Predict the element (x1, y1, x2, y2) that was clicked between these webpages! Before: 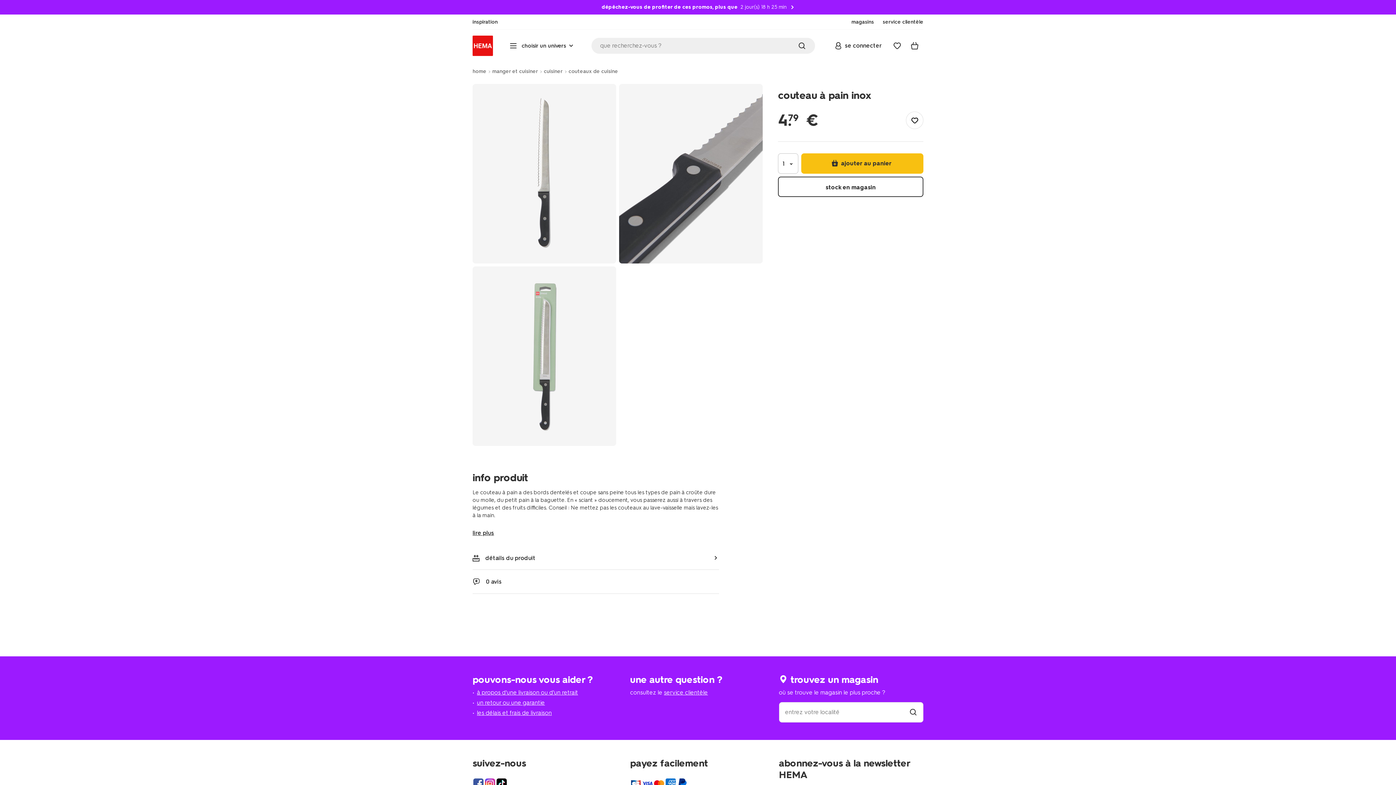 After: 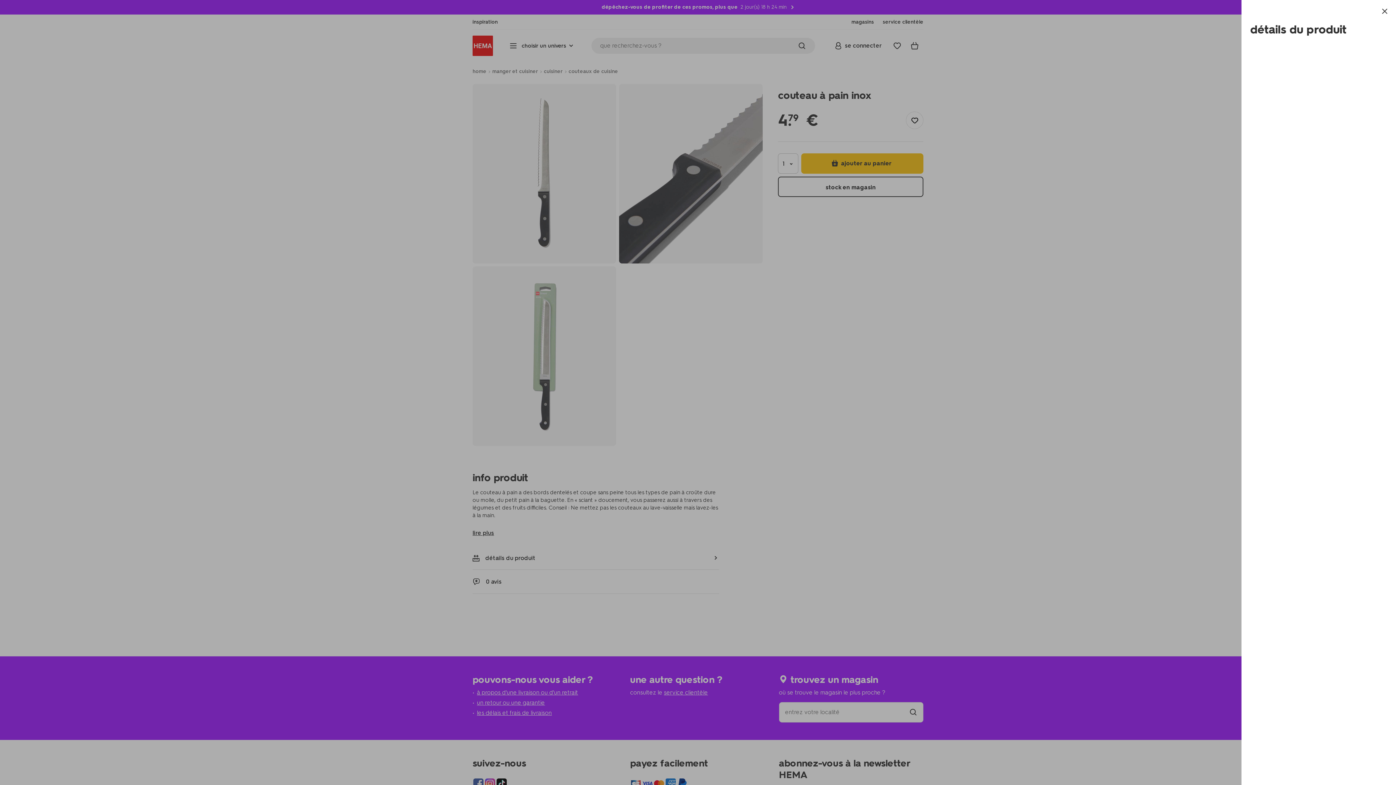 Action: label: détails du produit bbox: (472, 546, 719, 569)